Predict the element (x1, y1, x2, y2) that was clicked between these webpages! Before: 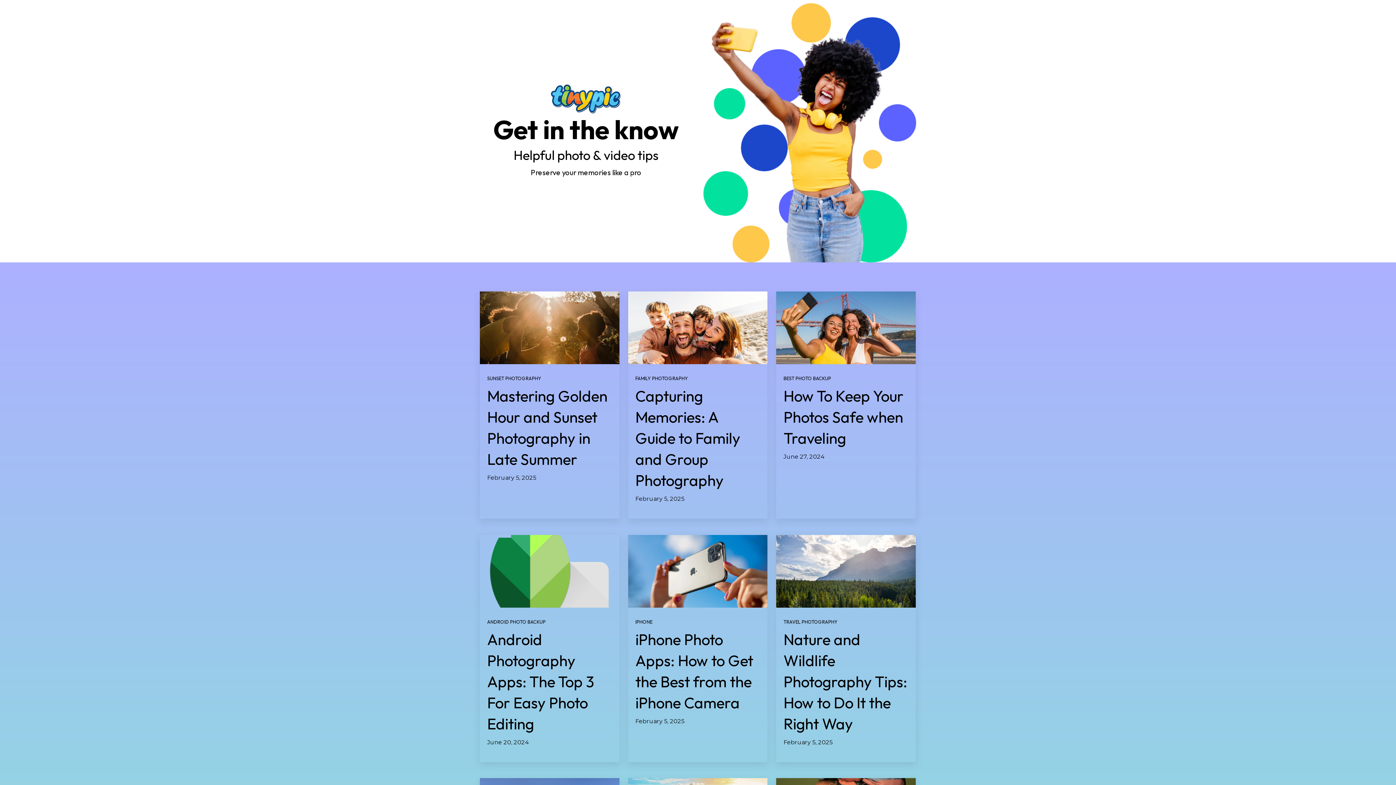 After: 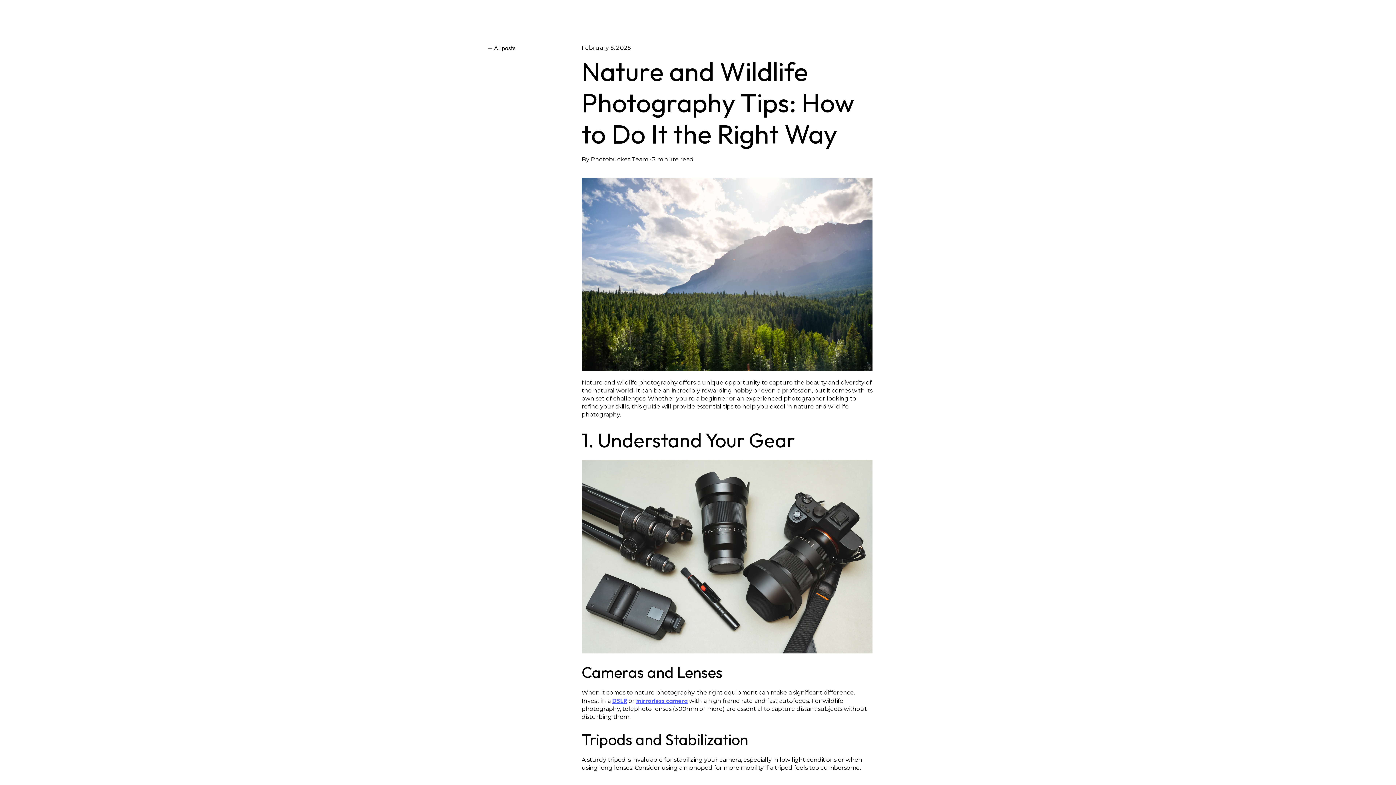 Action: label: Nature and Wildlife Photography Tips: How to Do It the Right Way bbox: (783, 630, 907, 733)